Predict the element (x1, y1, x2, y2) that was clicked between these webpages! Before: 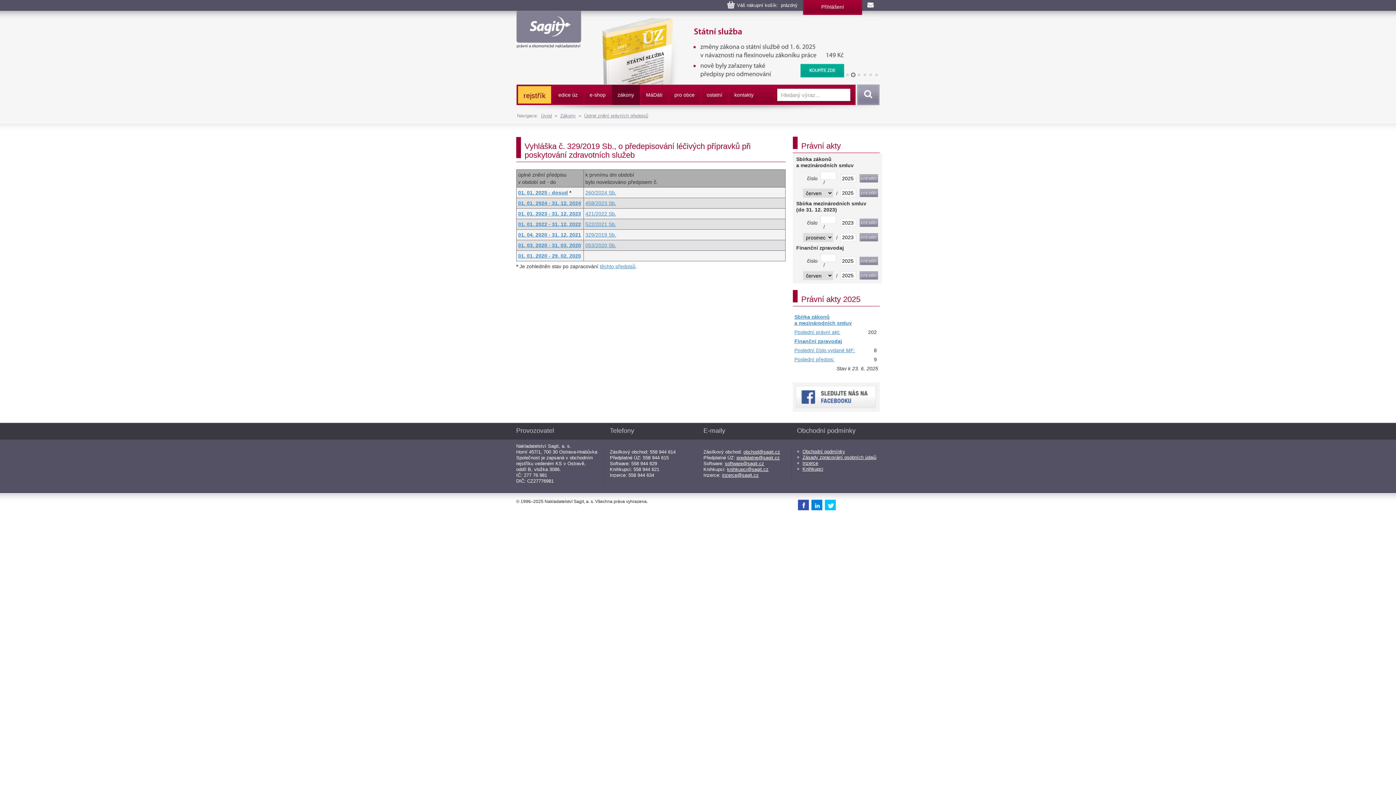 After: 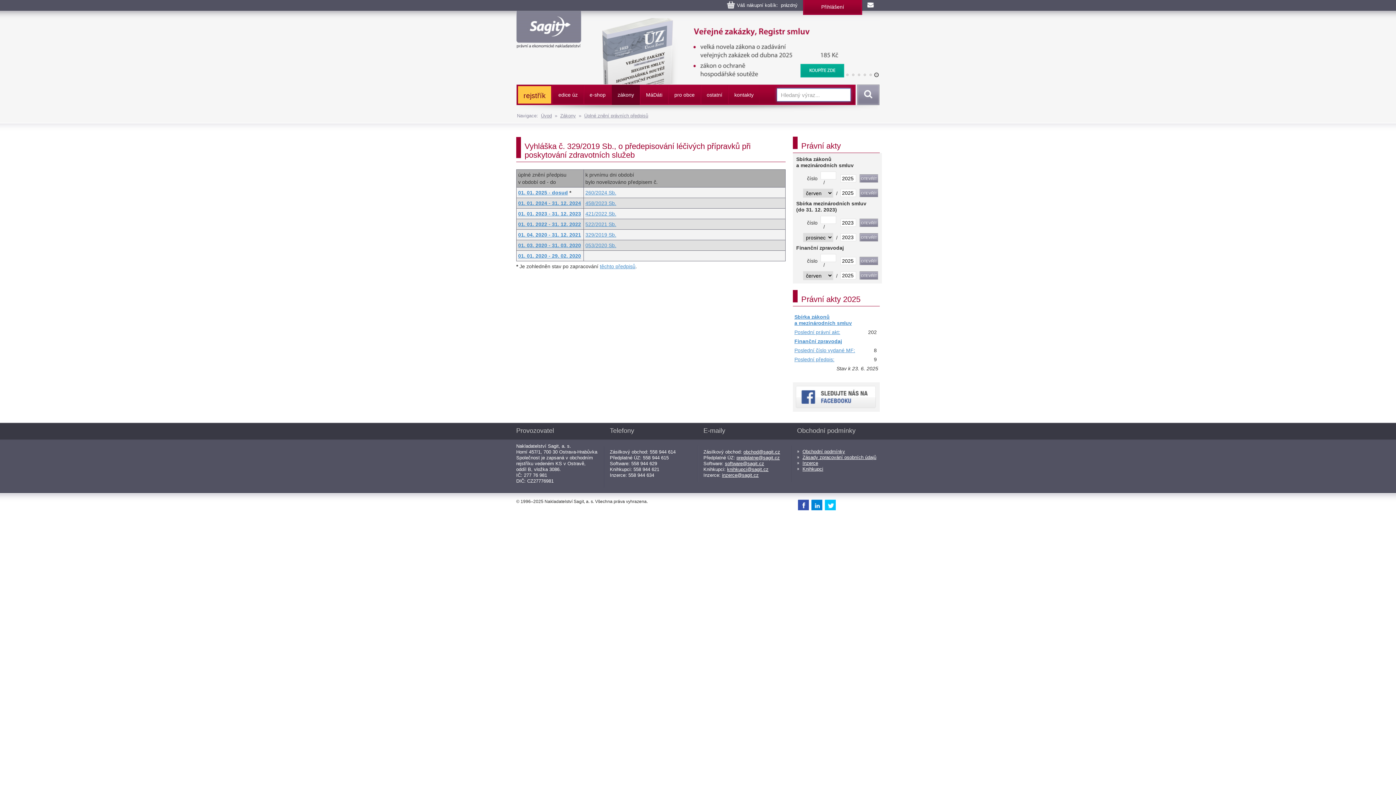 Action: bbox: (854, 84, 879, 105) label: Vyhledat